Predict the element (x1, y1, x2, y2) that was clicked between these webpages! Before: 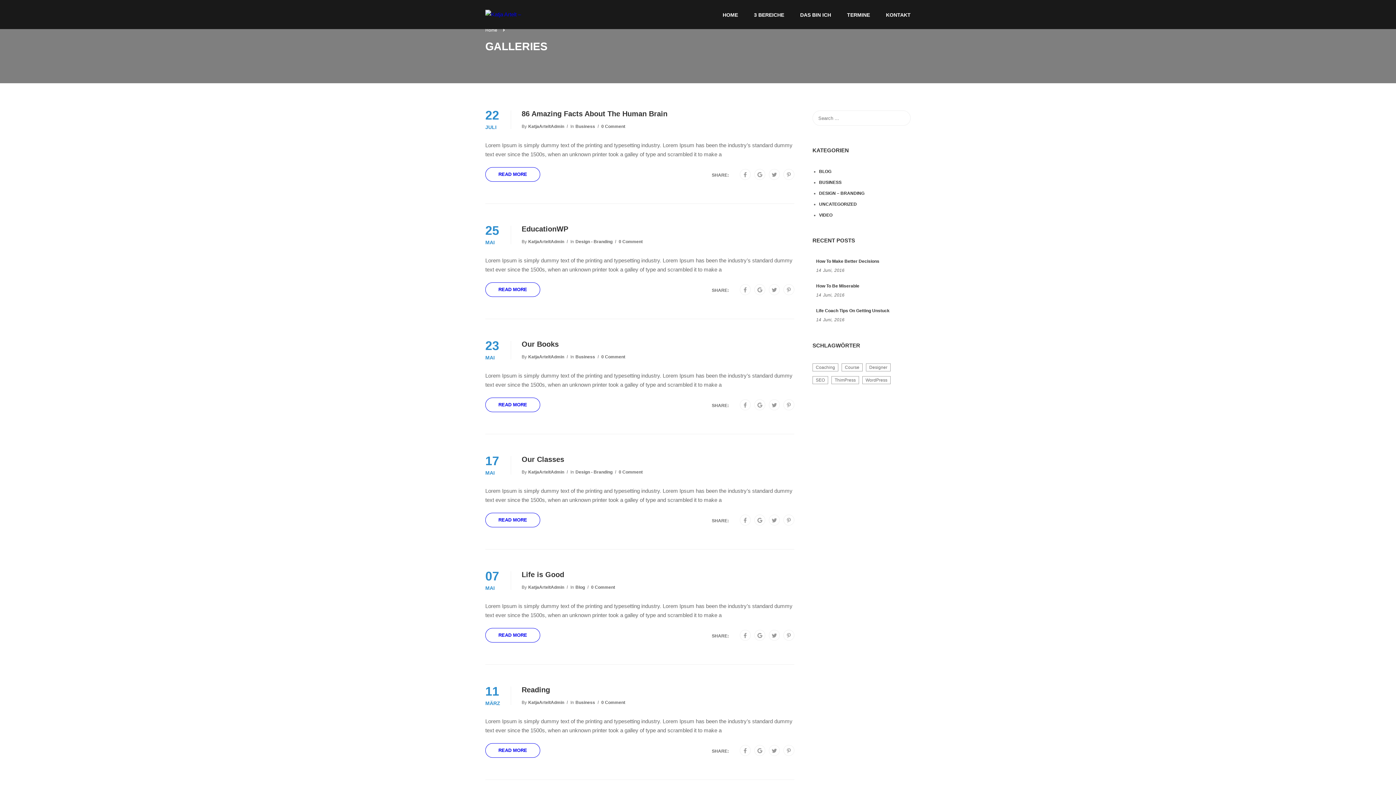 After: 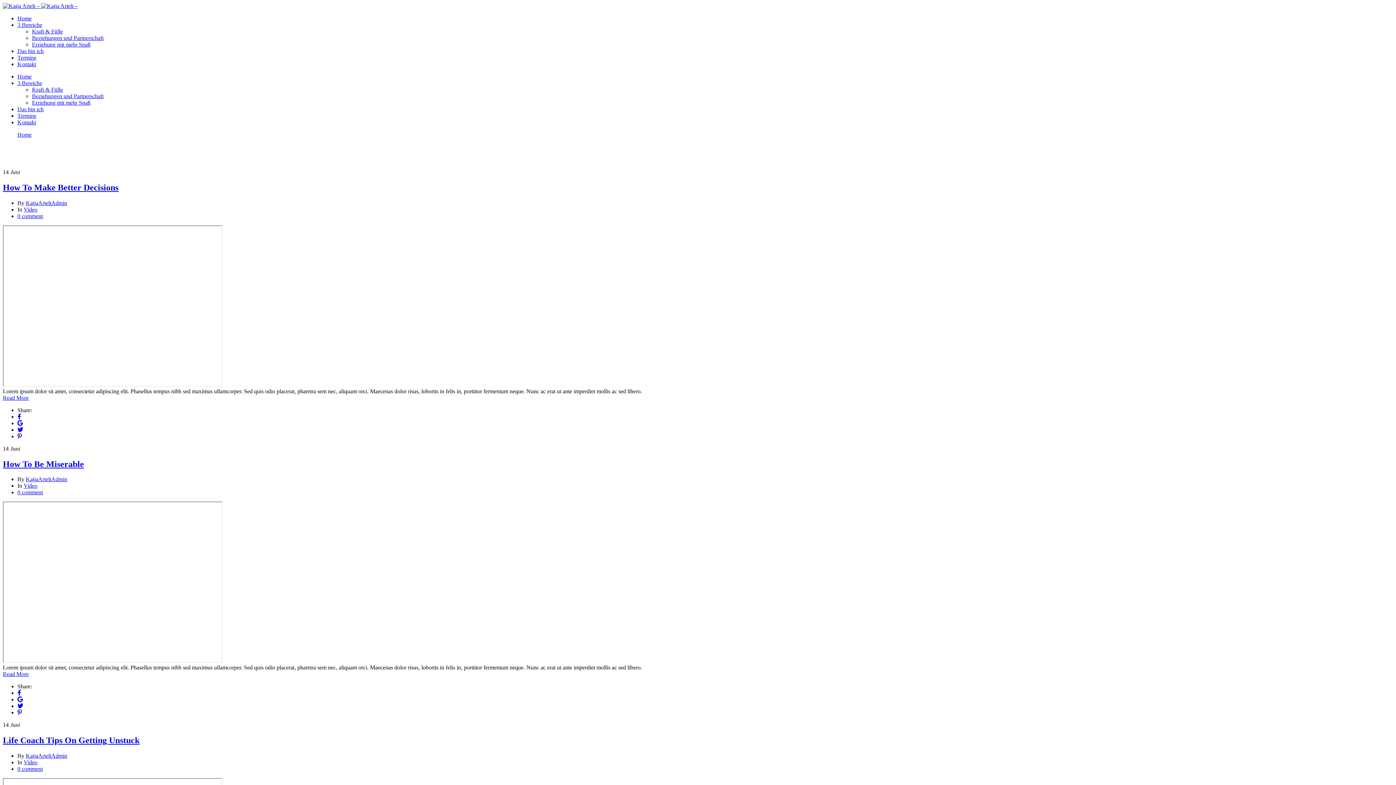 Action: label: KatjaArteltAdmin bbox: (526, 353, 564, 360)